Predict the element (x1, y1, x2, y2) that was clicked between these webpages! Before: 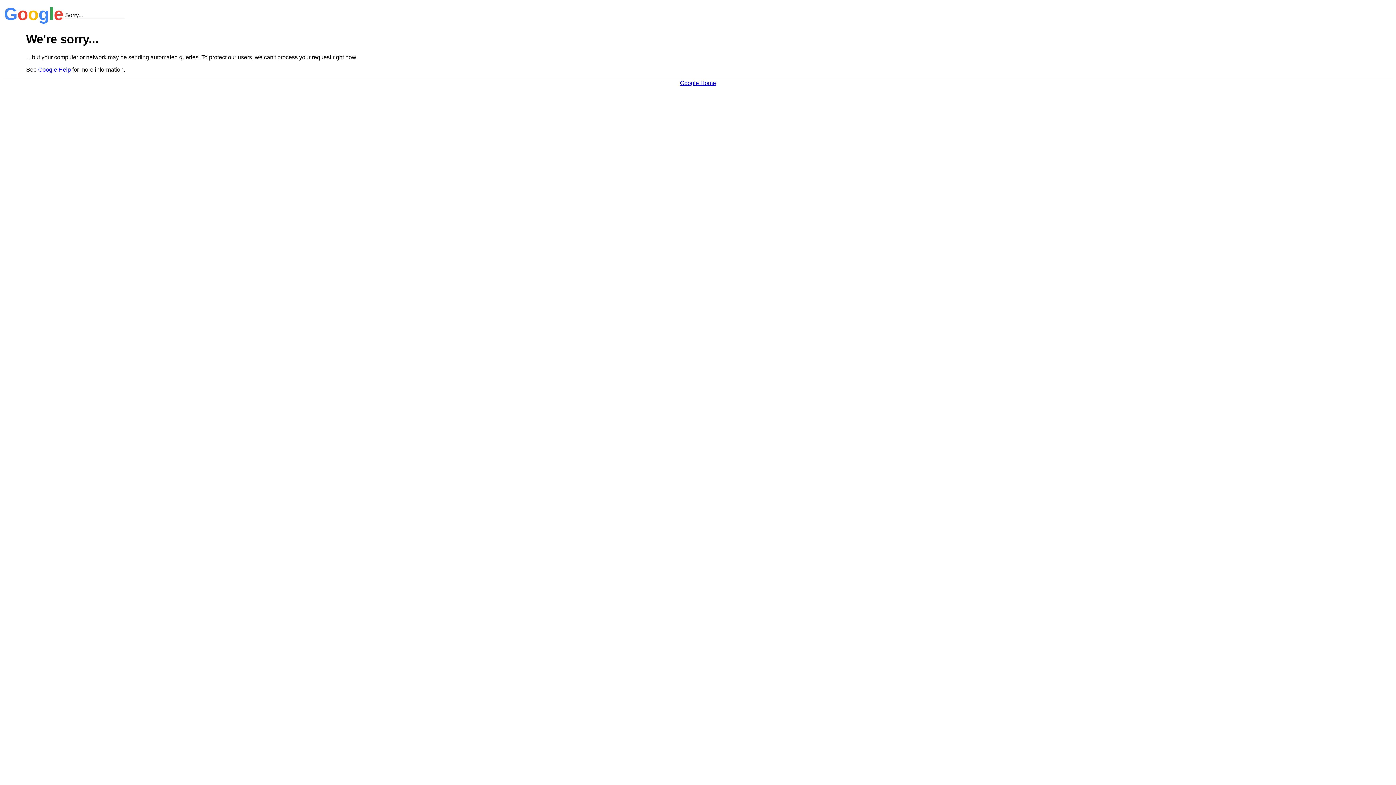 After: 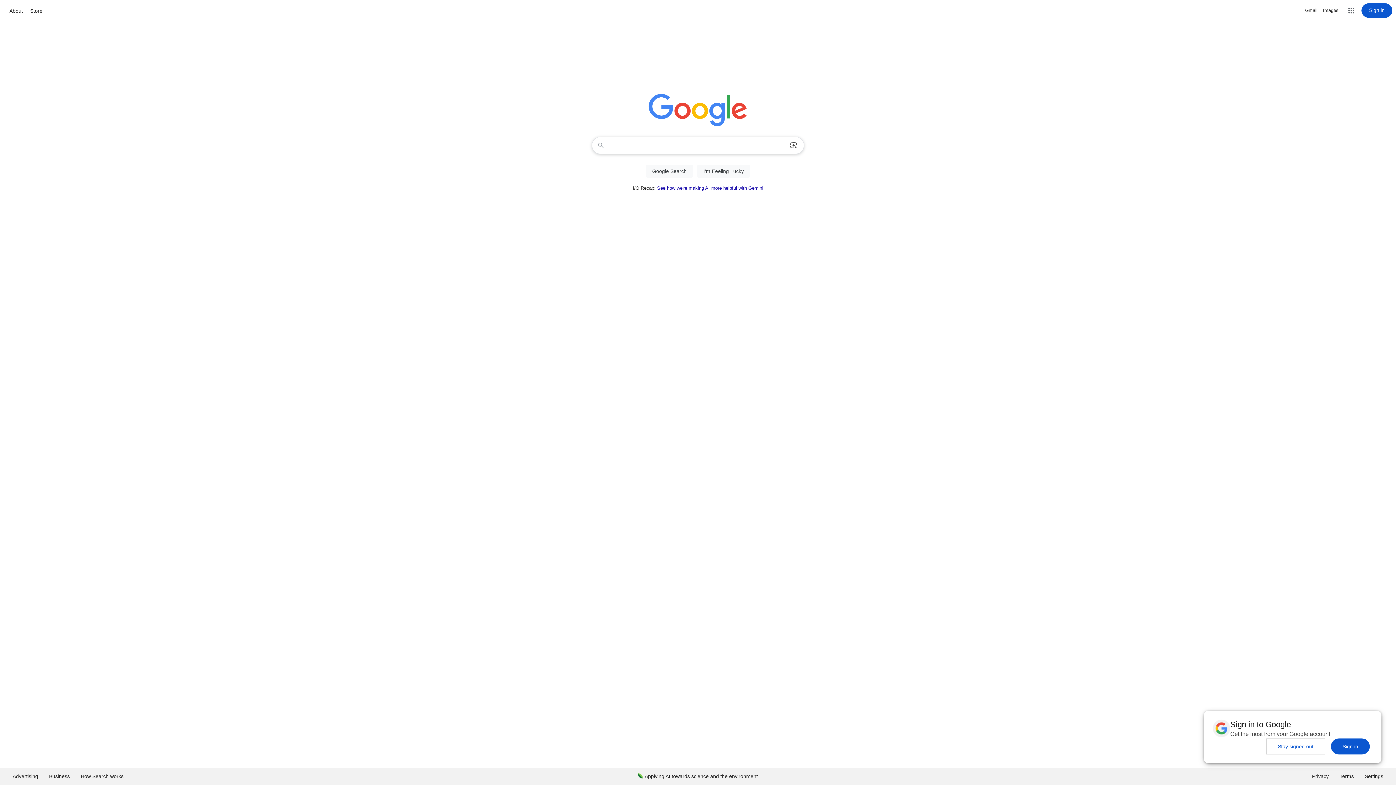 Action: label: Google Home bbox: (680, 79, 716, 86)